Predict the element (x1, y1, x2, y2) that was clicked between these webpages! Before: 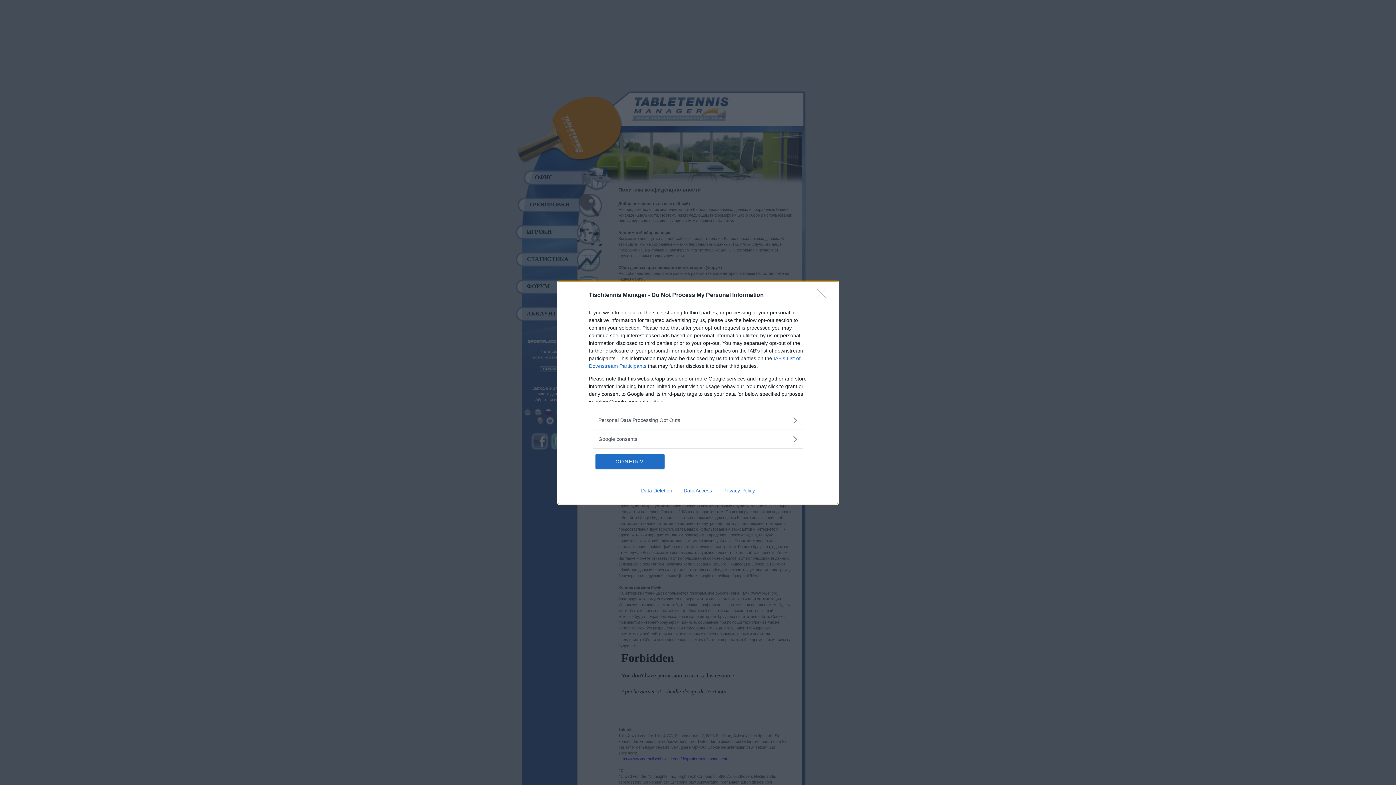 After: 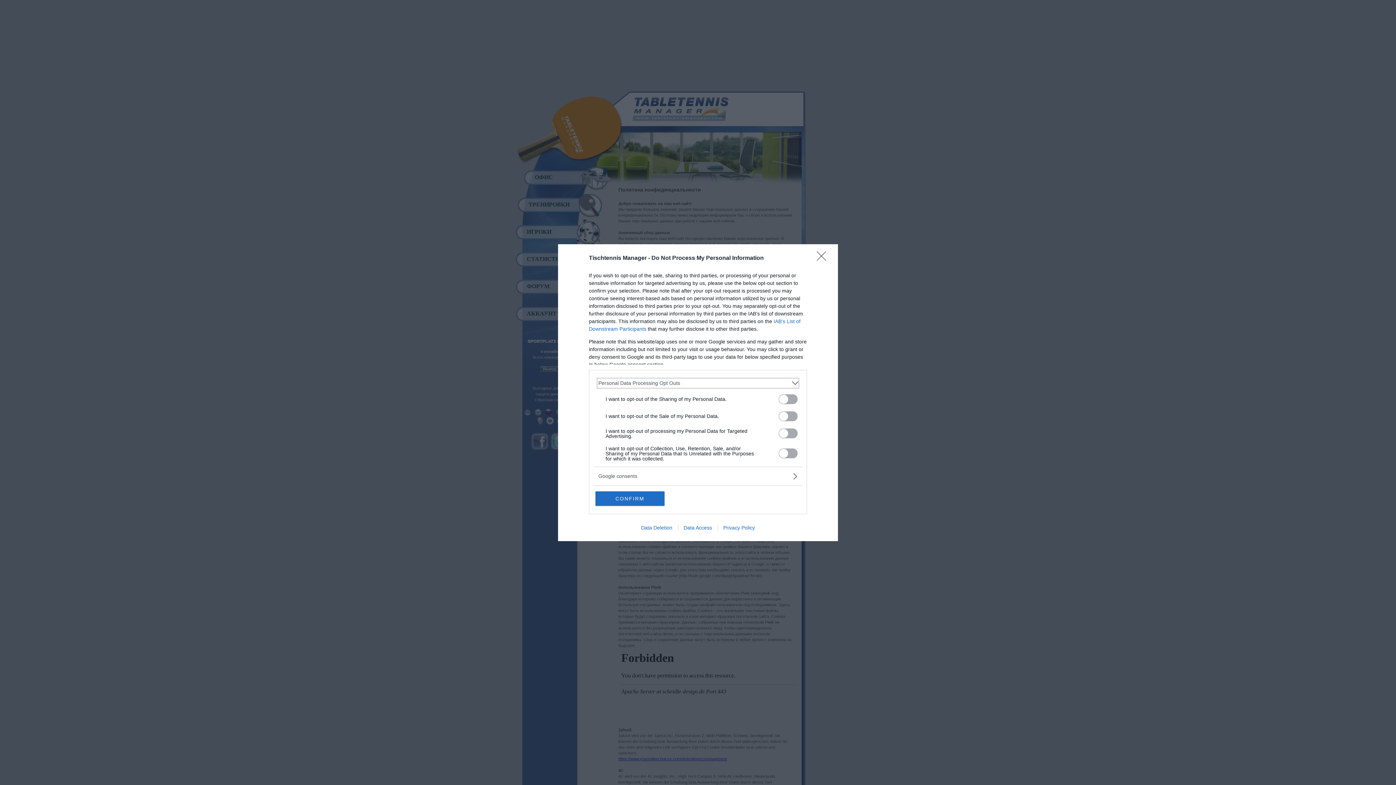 Action: bbox: (598, 416, 797, 424) label: Opt-Outs